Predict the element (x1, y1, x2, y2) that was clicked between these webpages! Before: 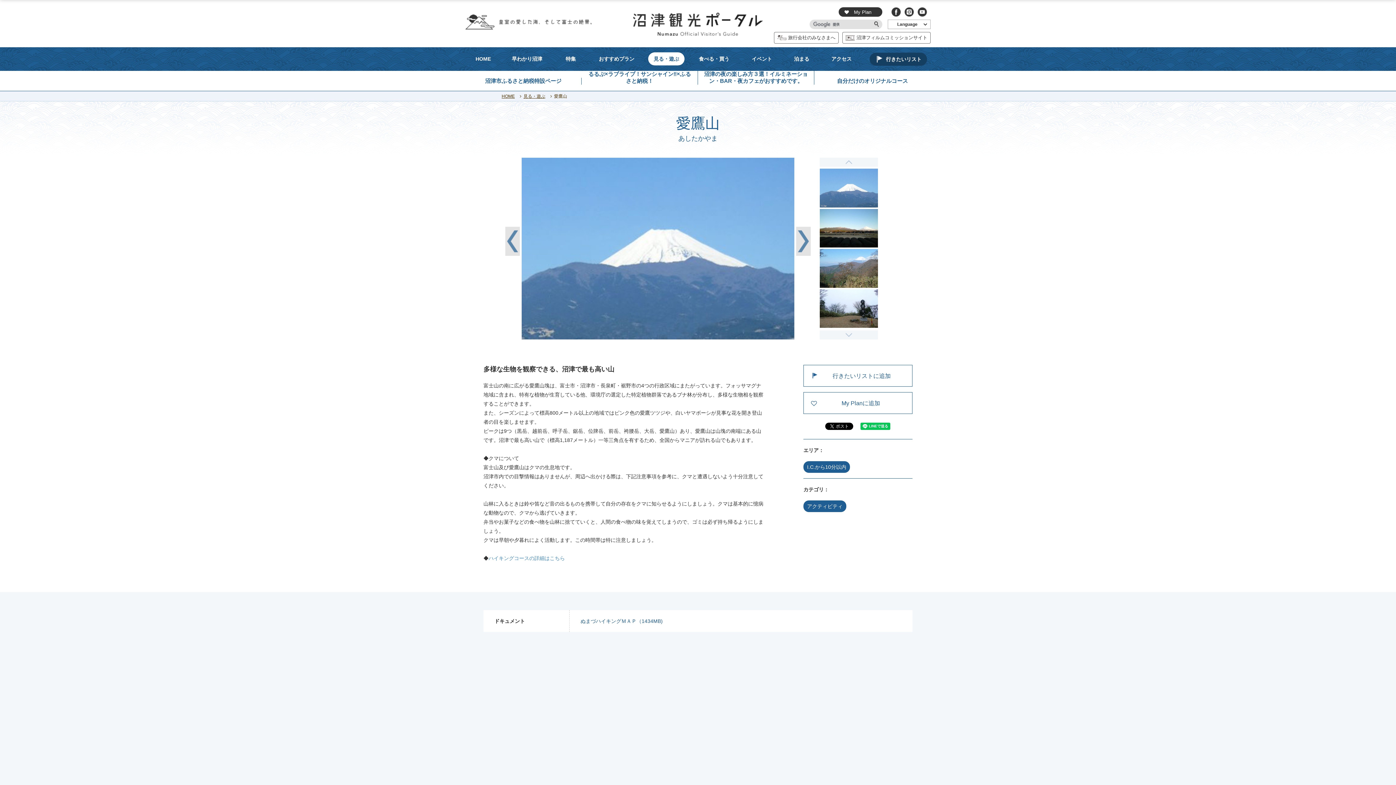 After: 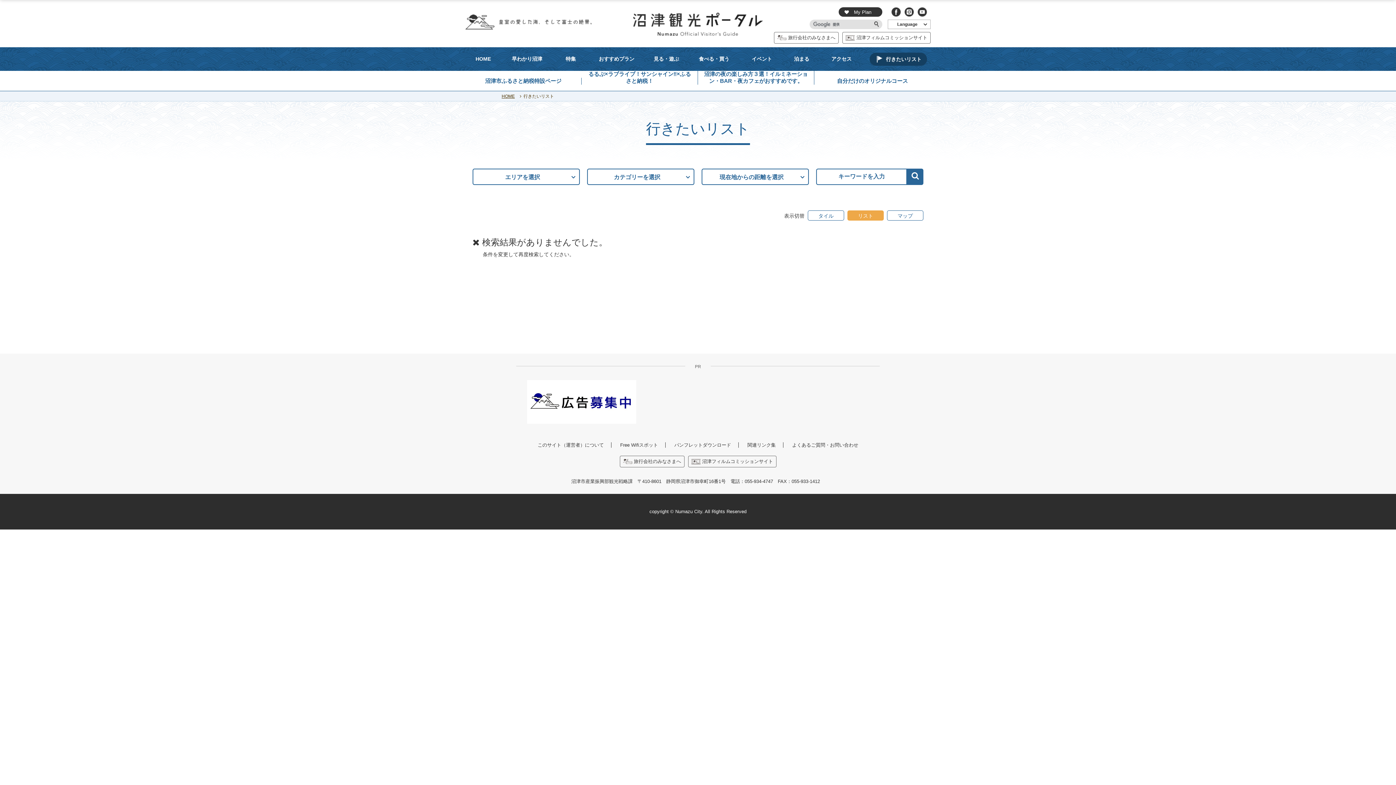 Action: bbox: (869, 52, 927, 65) label: 行きたいリスト